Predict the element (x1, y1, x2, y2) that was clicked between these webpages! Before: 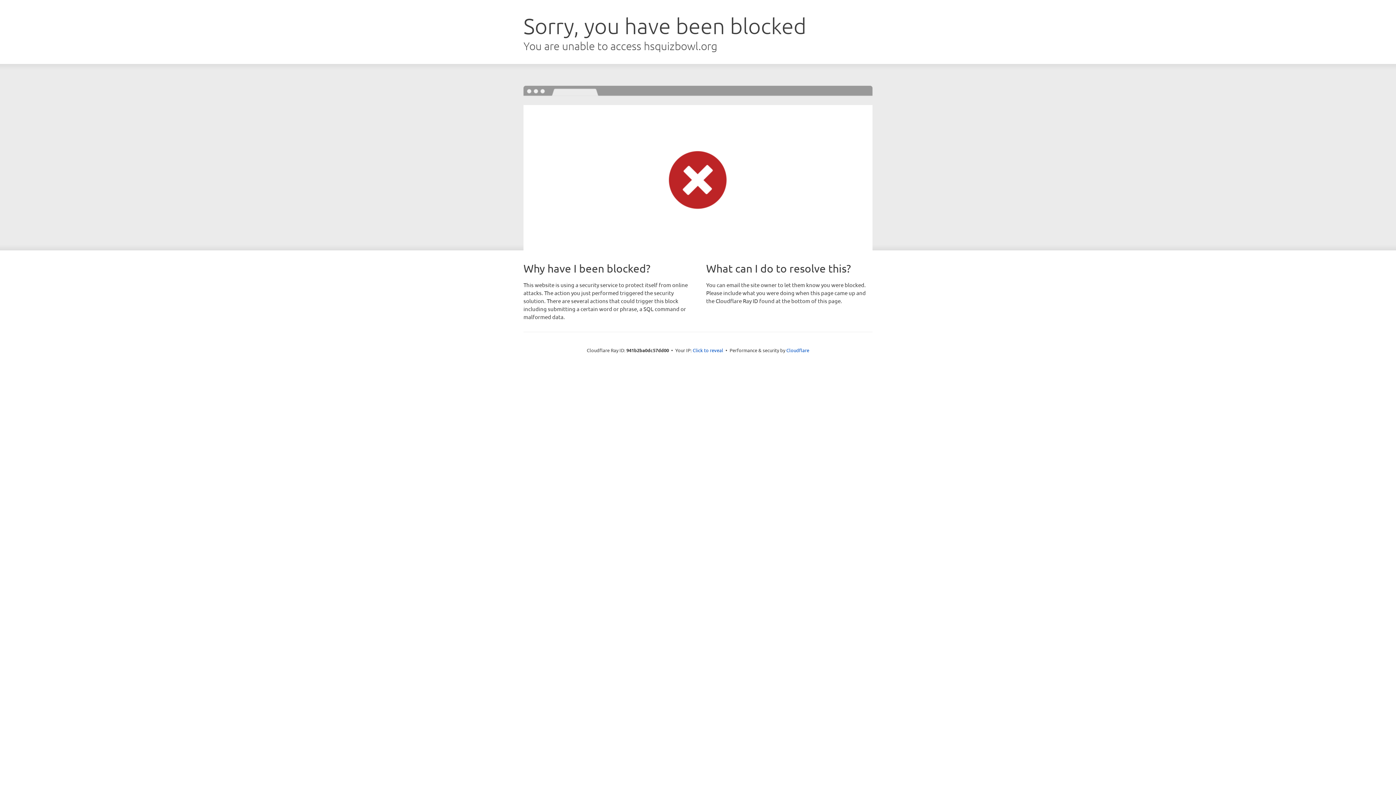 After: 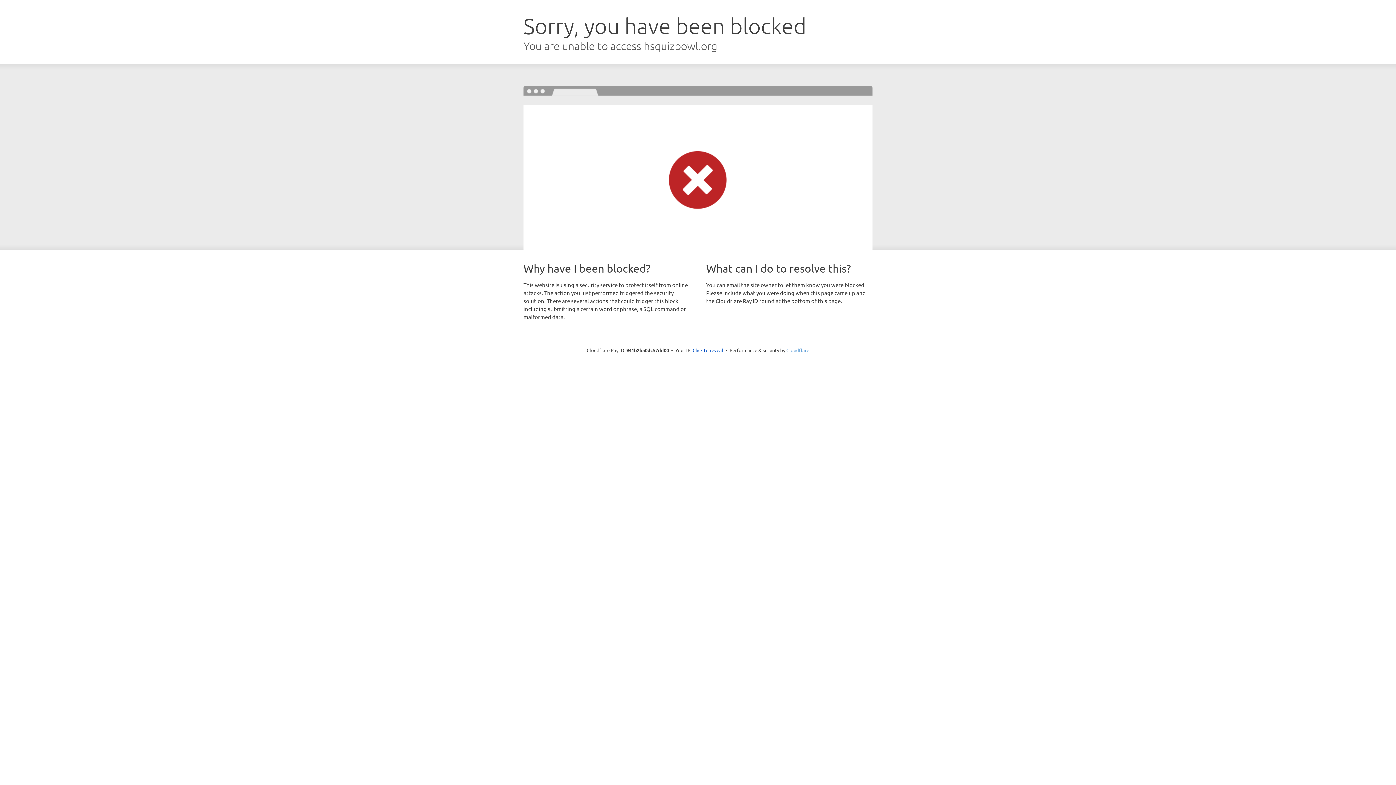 Action: label: Cloudflare bbox: (786, 347, 809, 353)